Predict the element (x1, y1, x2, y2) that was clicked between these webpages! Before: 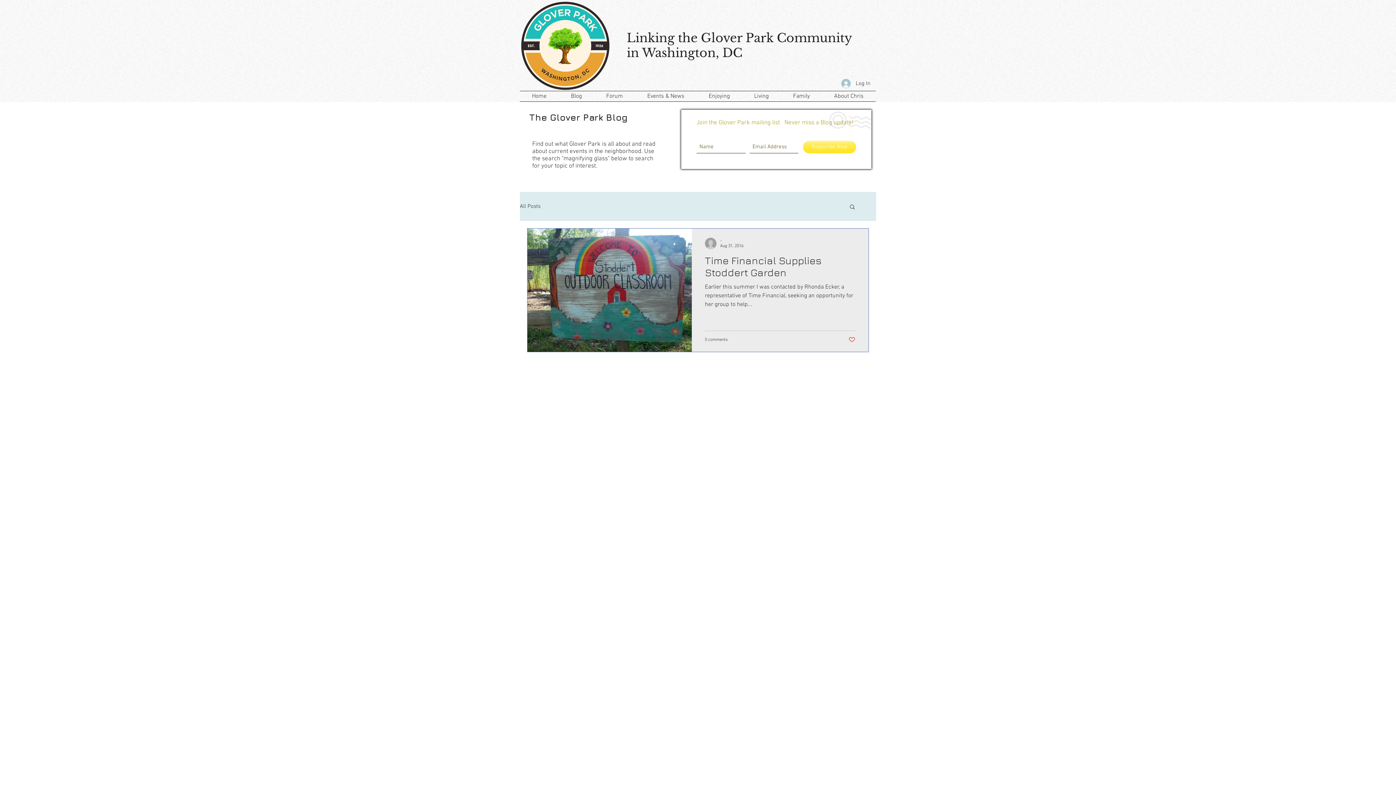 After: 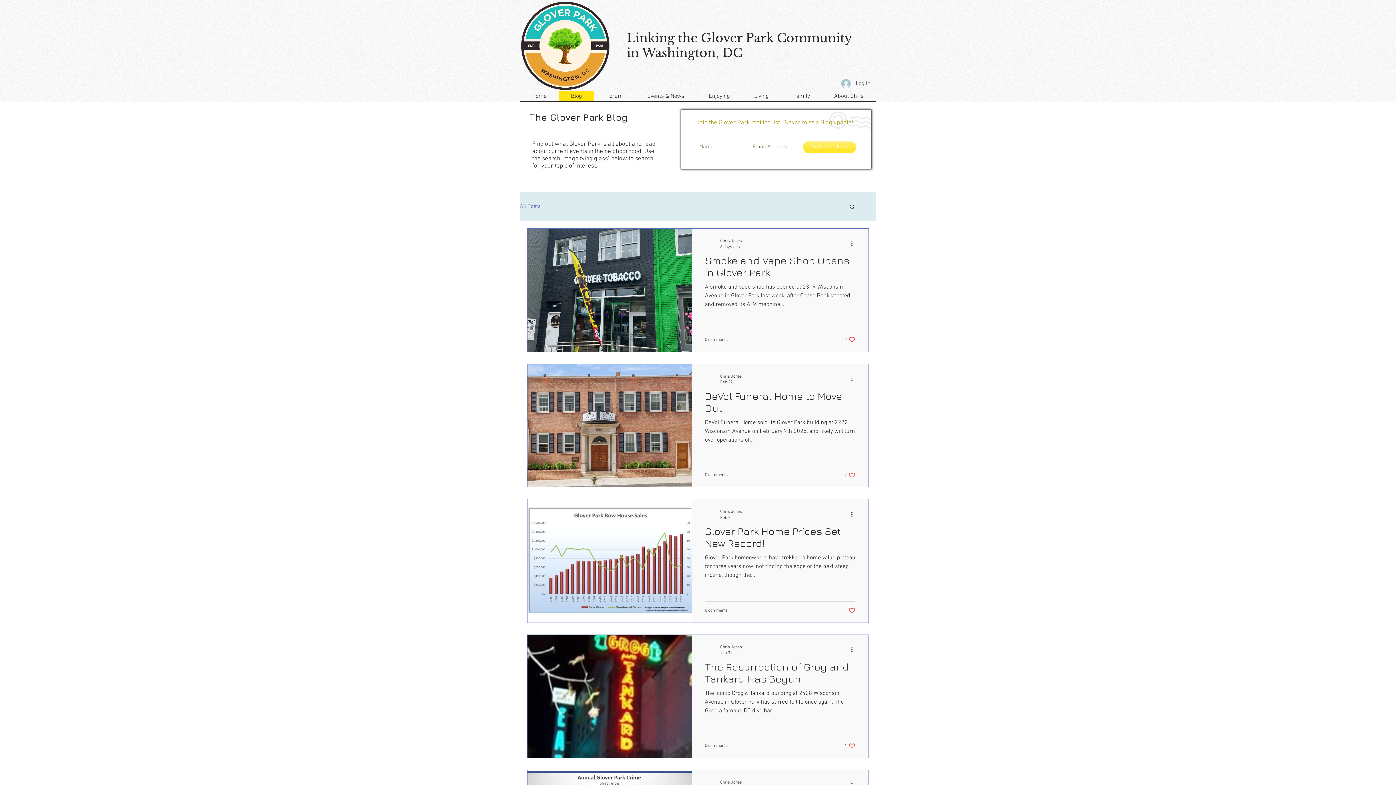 Action: bbox: (520, 203, 540, 209) label: All Posts